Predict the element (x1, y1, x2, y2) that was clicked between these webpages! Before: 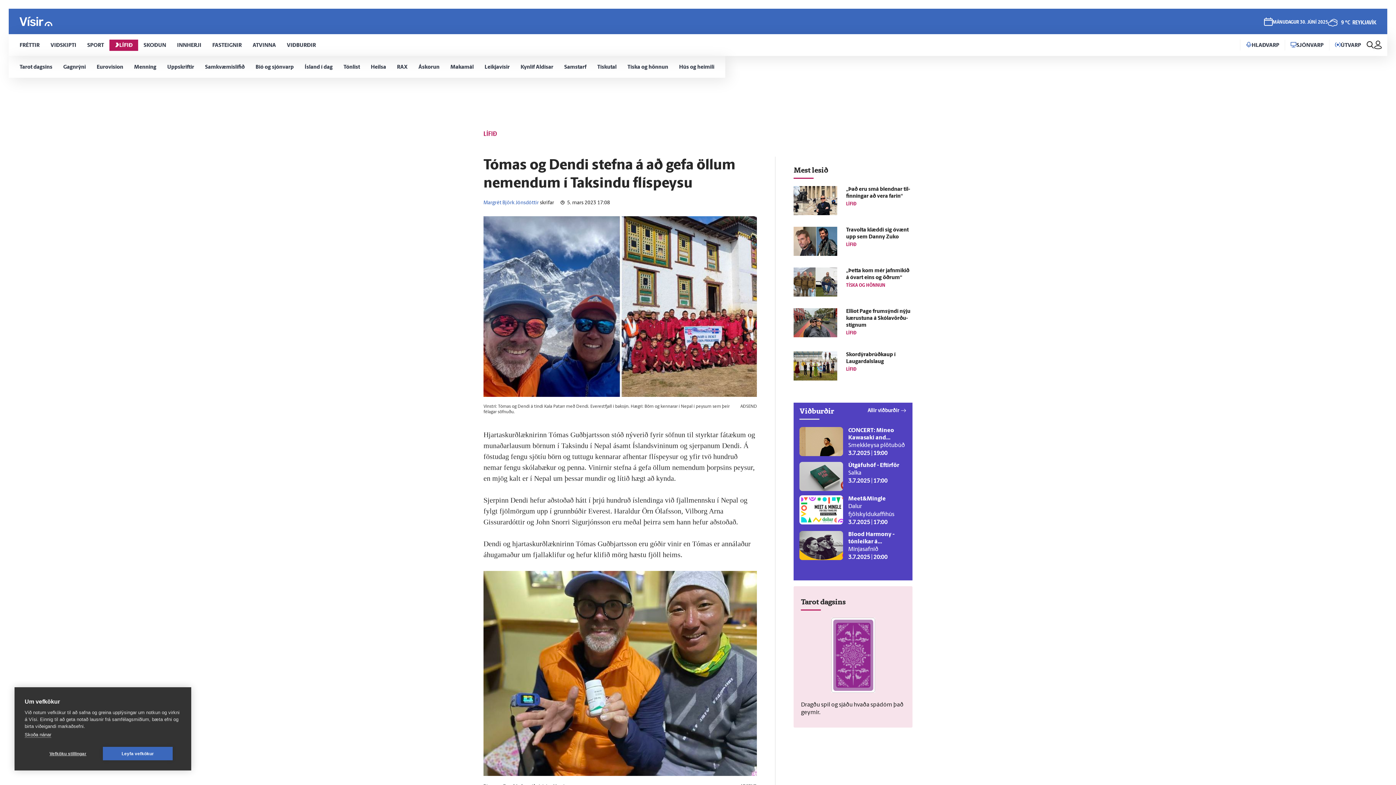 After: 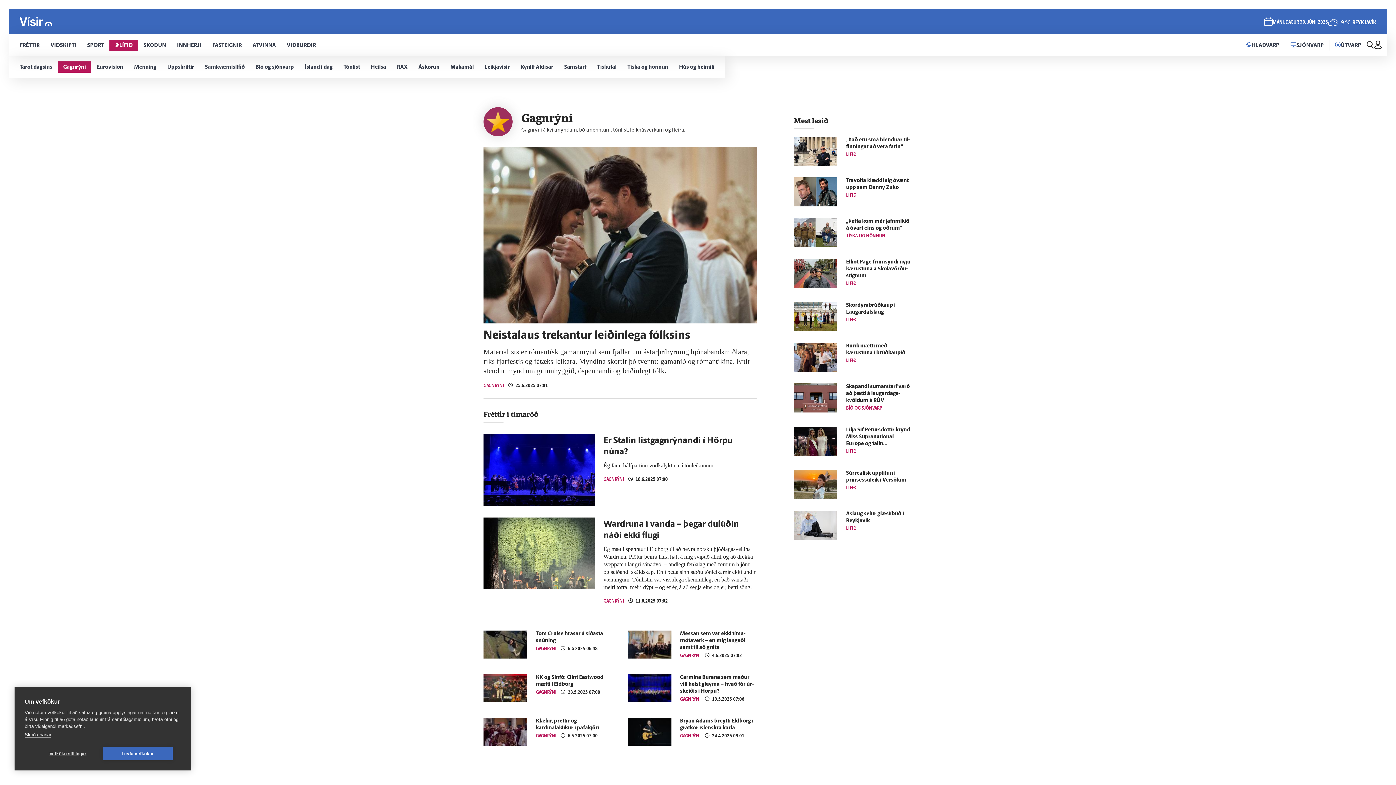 Action: bbox: (57, 56, 91, 77) label: Gagnrýni